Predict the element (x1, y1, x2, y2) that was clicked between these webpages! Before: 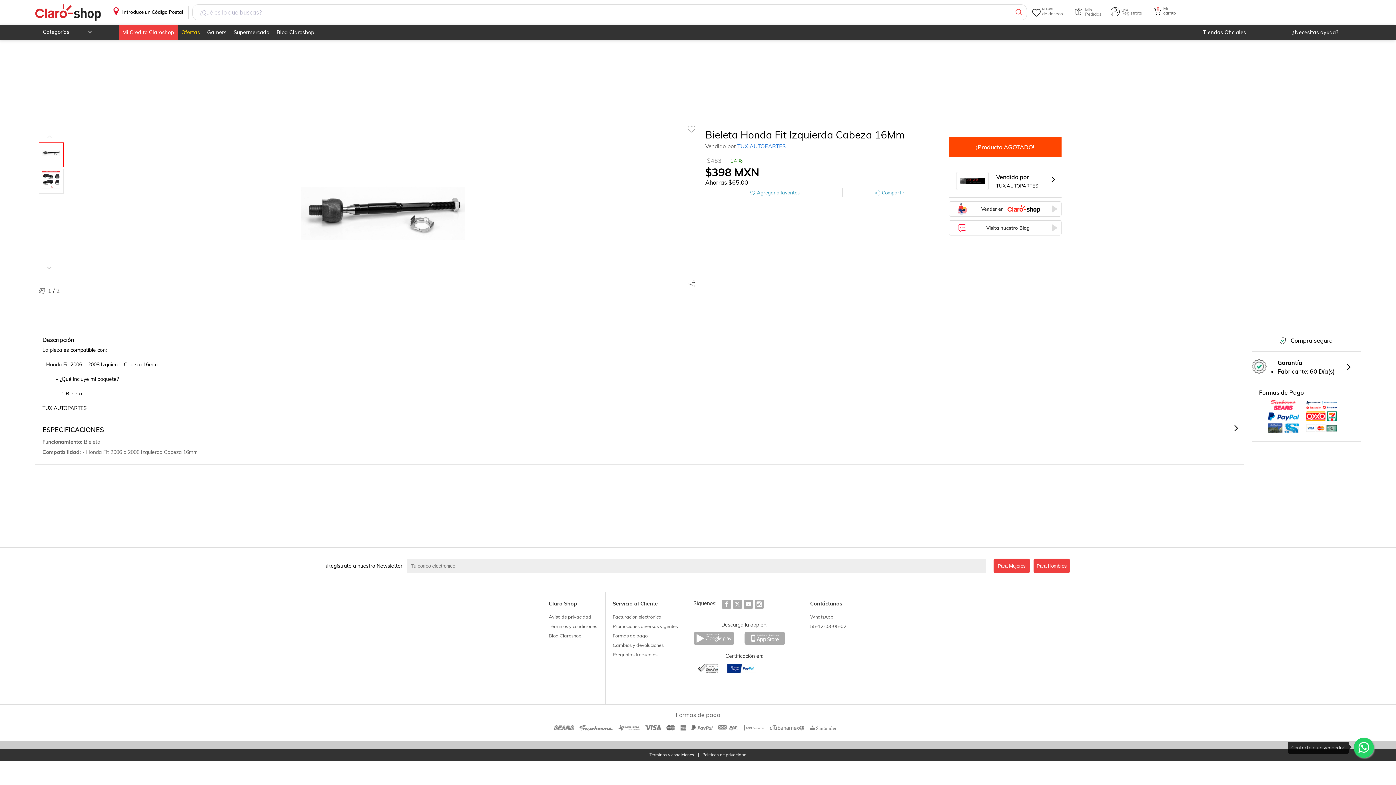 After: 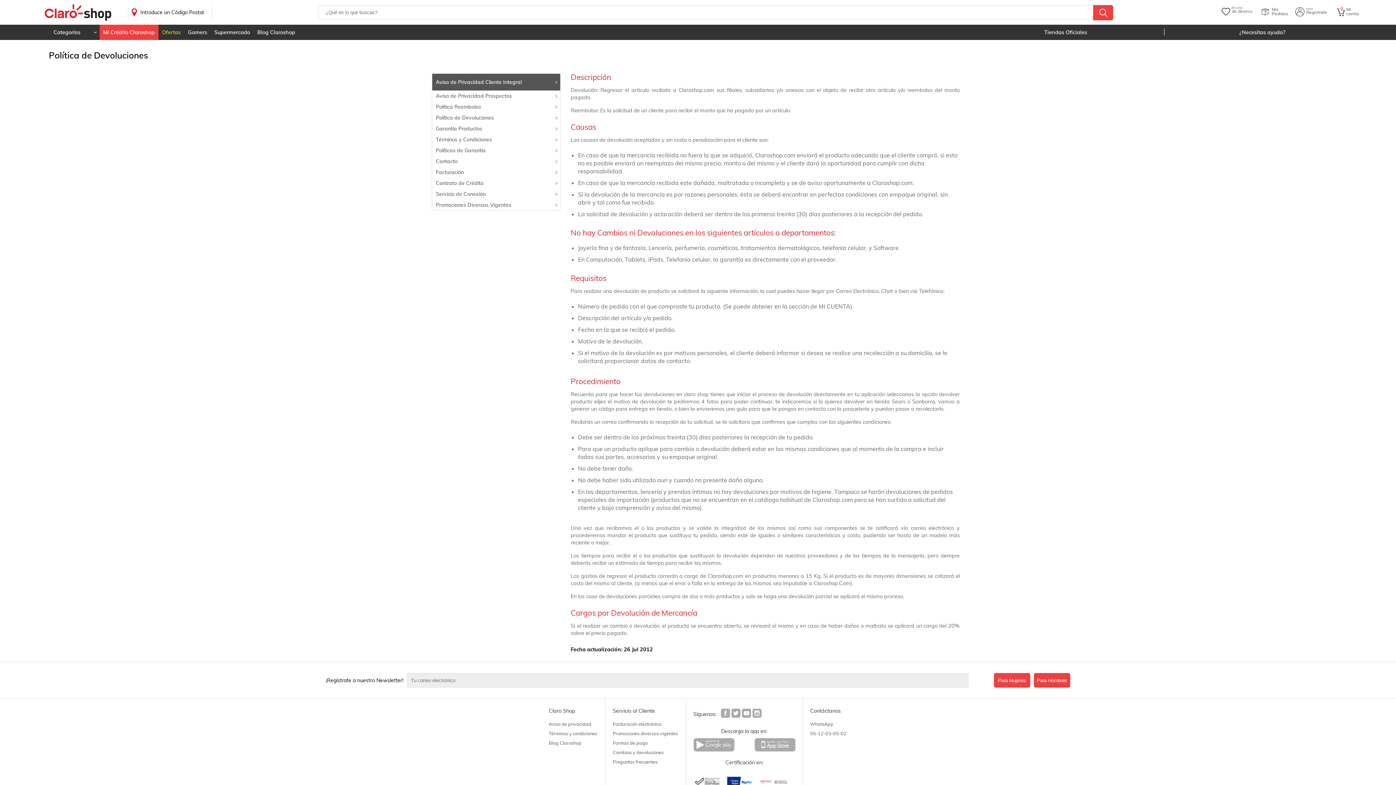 Action: bbox: (612, 640, 664, 650) label: Cambios y devoluciones